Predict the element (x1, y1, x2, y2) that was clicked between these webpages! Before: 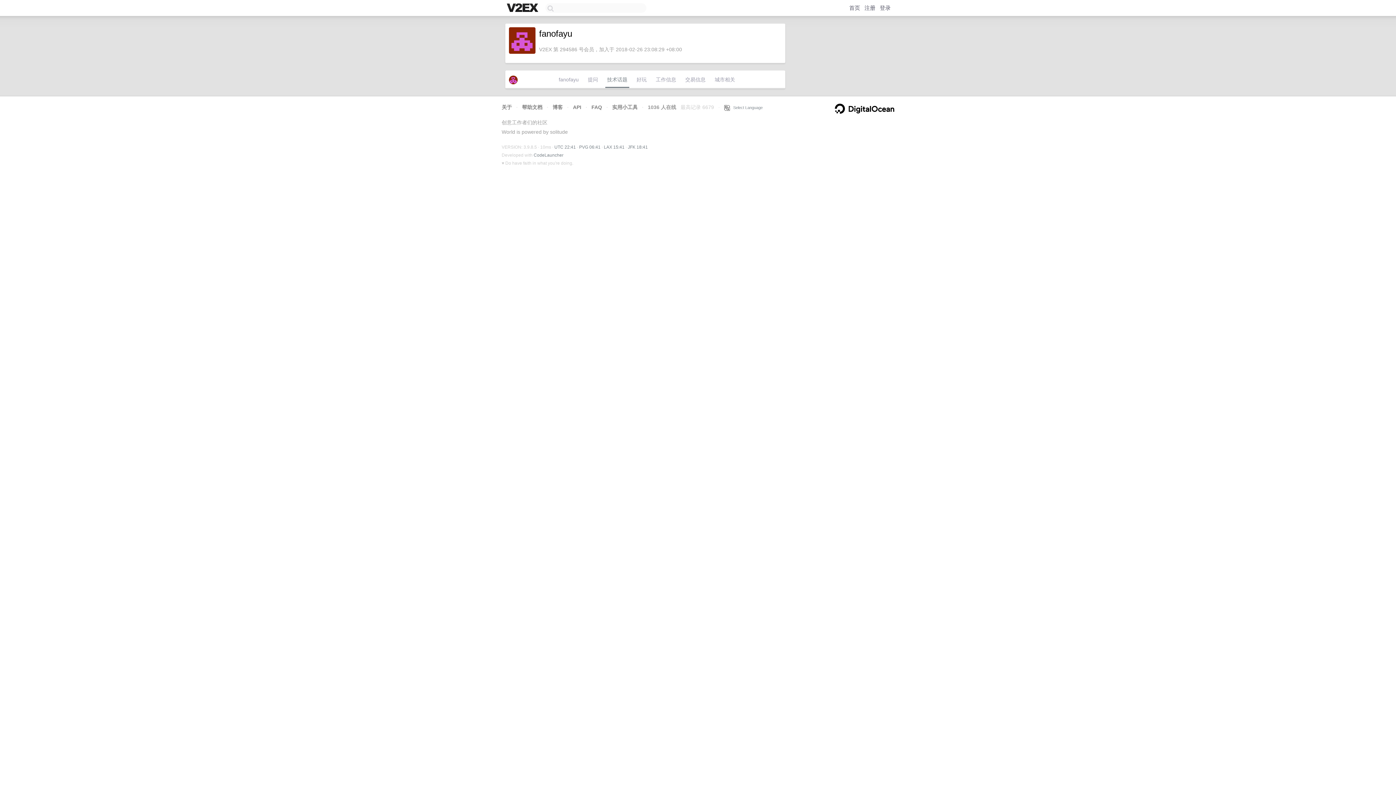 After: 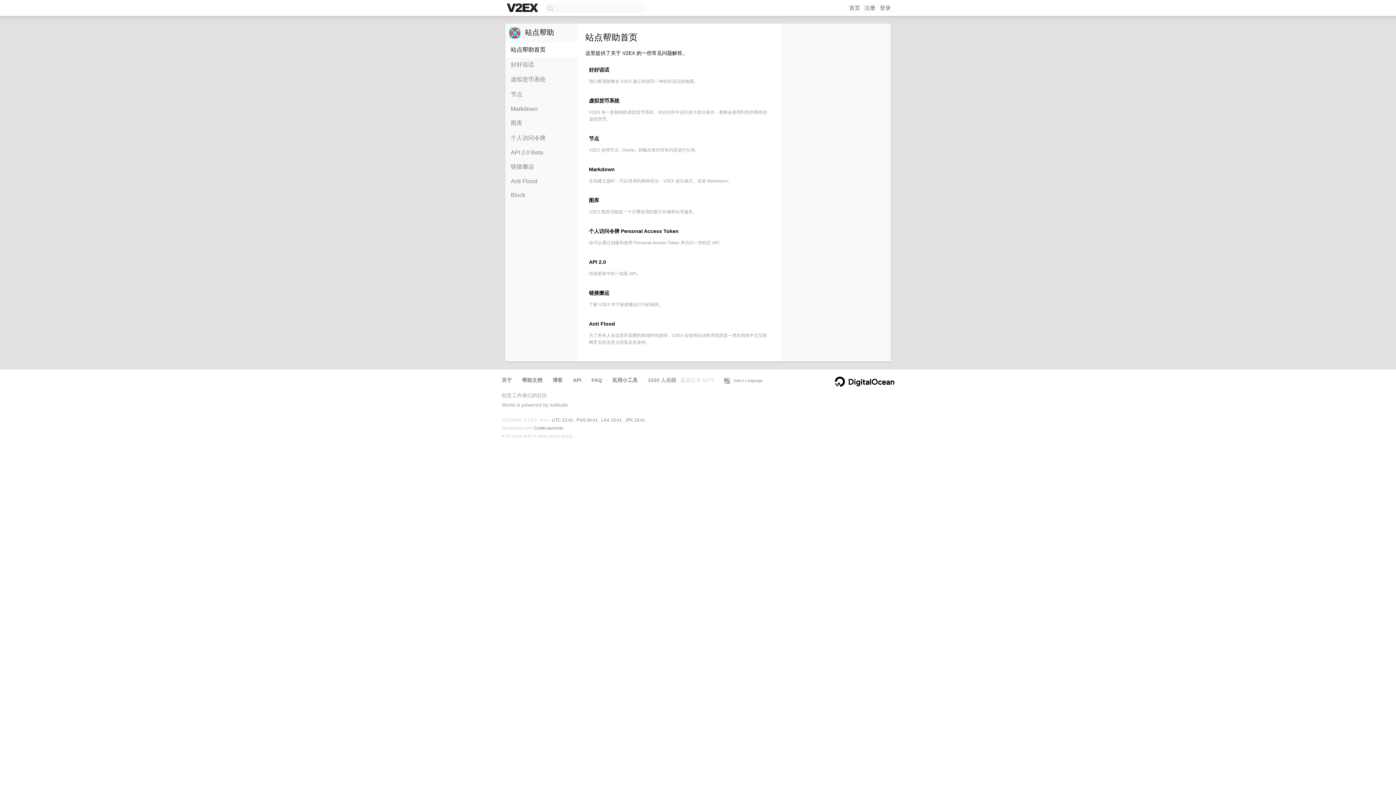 Action: label: 帮助文档 bbox: (522, 104, 542, 110)